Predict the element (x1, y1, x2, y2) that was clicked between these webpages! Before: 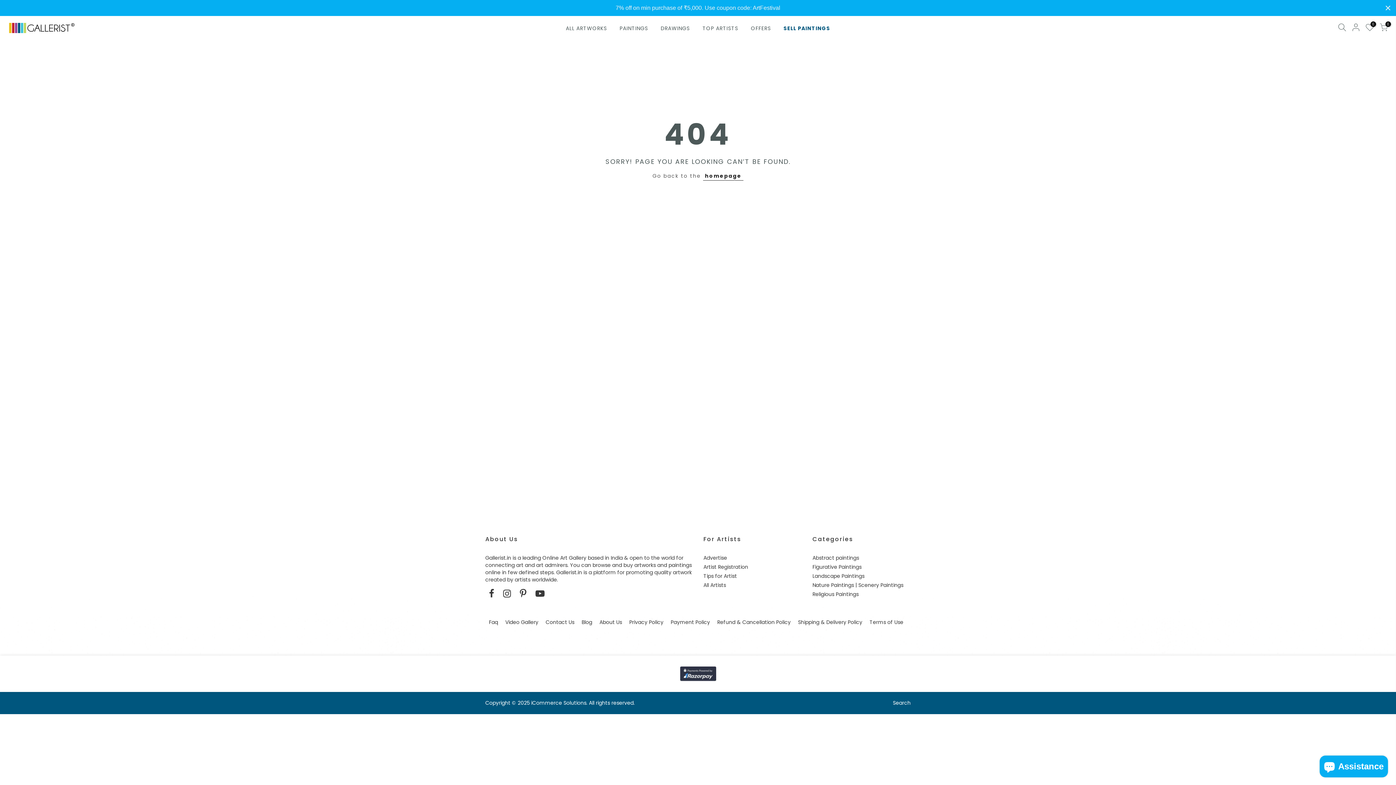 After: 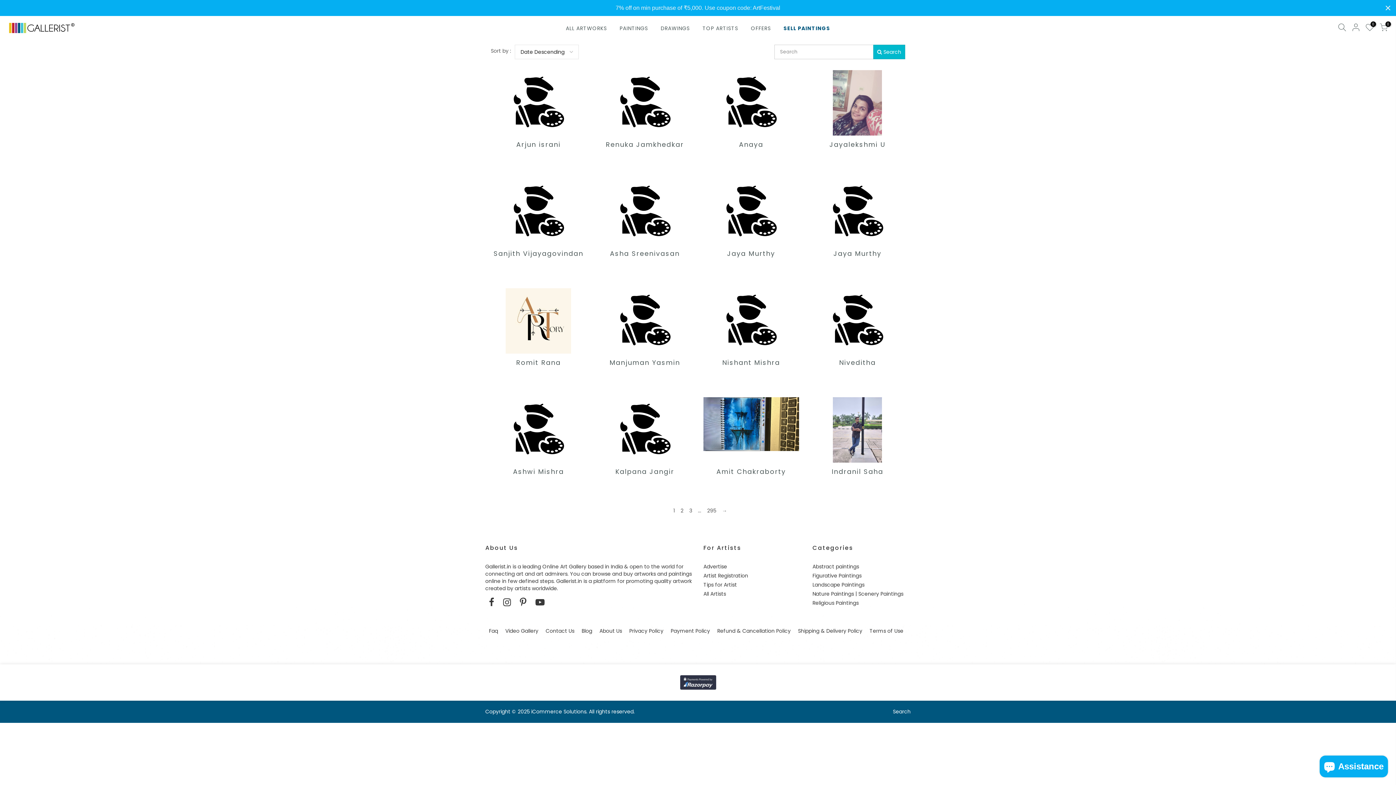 Action: label: All Artists bbox: (703, 581, 726, 589)